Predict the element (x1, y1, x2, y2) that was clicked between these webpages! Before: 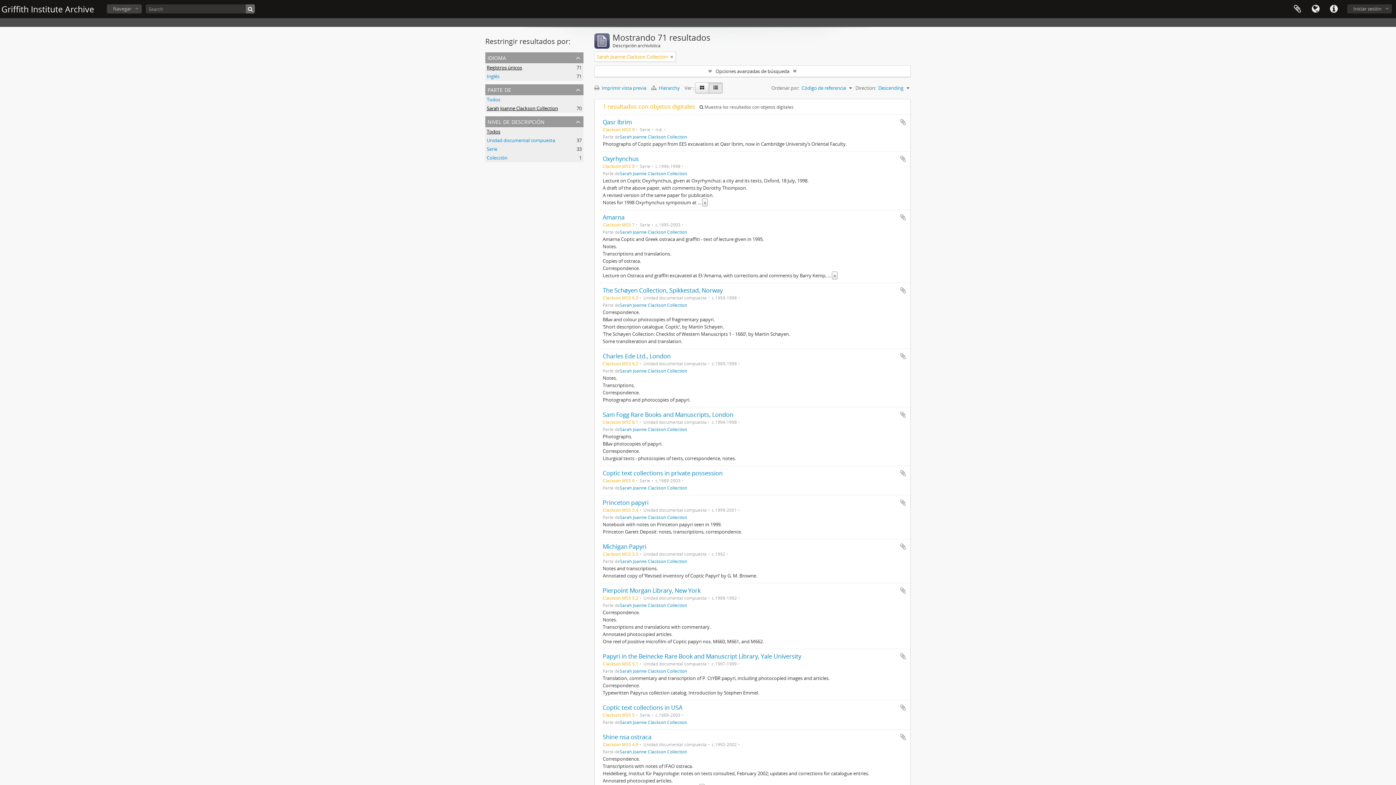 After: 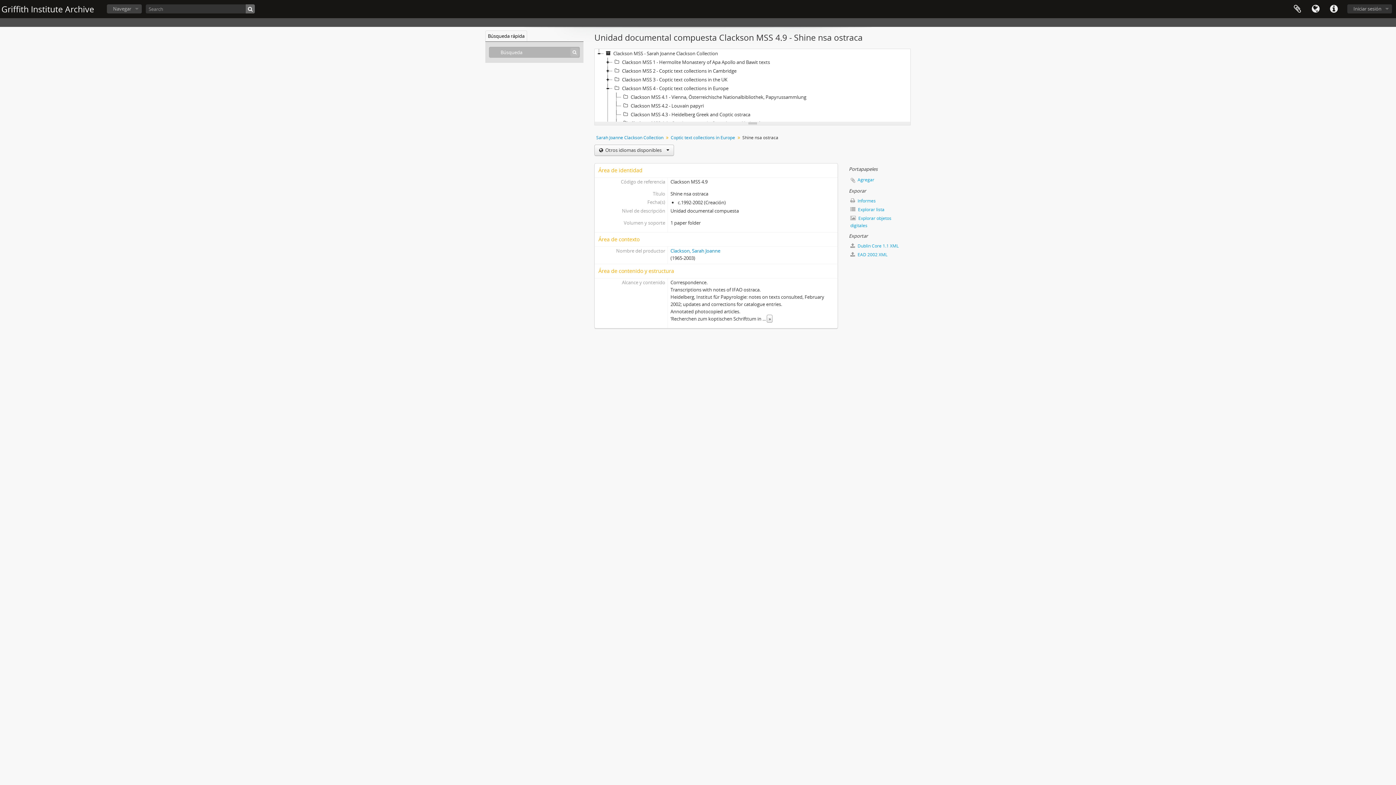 Action: label: Shine nsa ostraca bbox: (602, 733, 651, 741)